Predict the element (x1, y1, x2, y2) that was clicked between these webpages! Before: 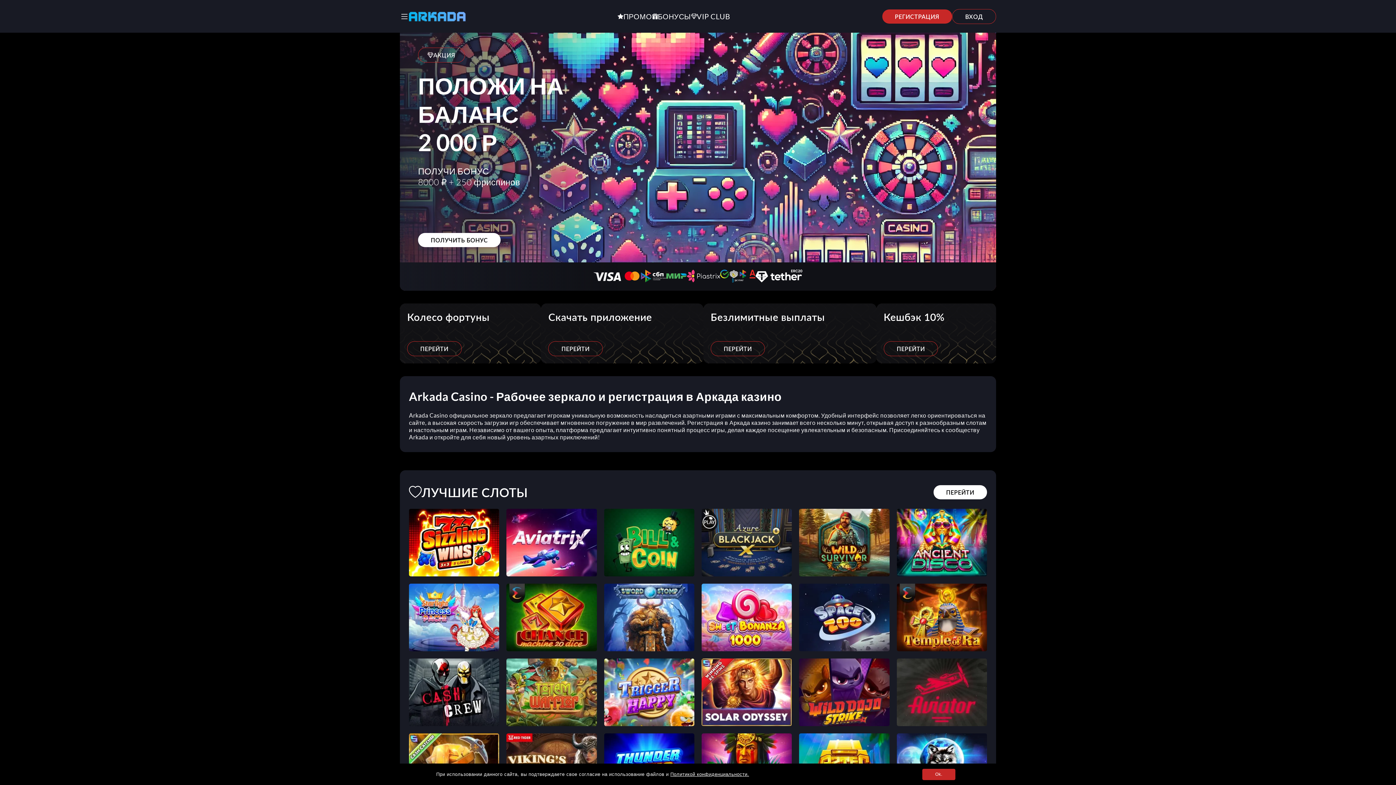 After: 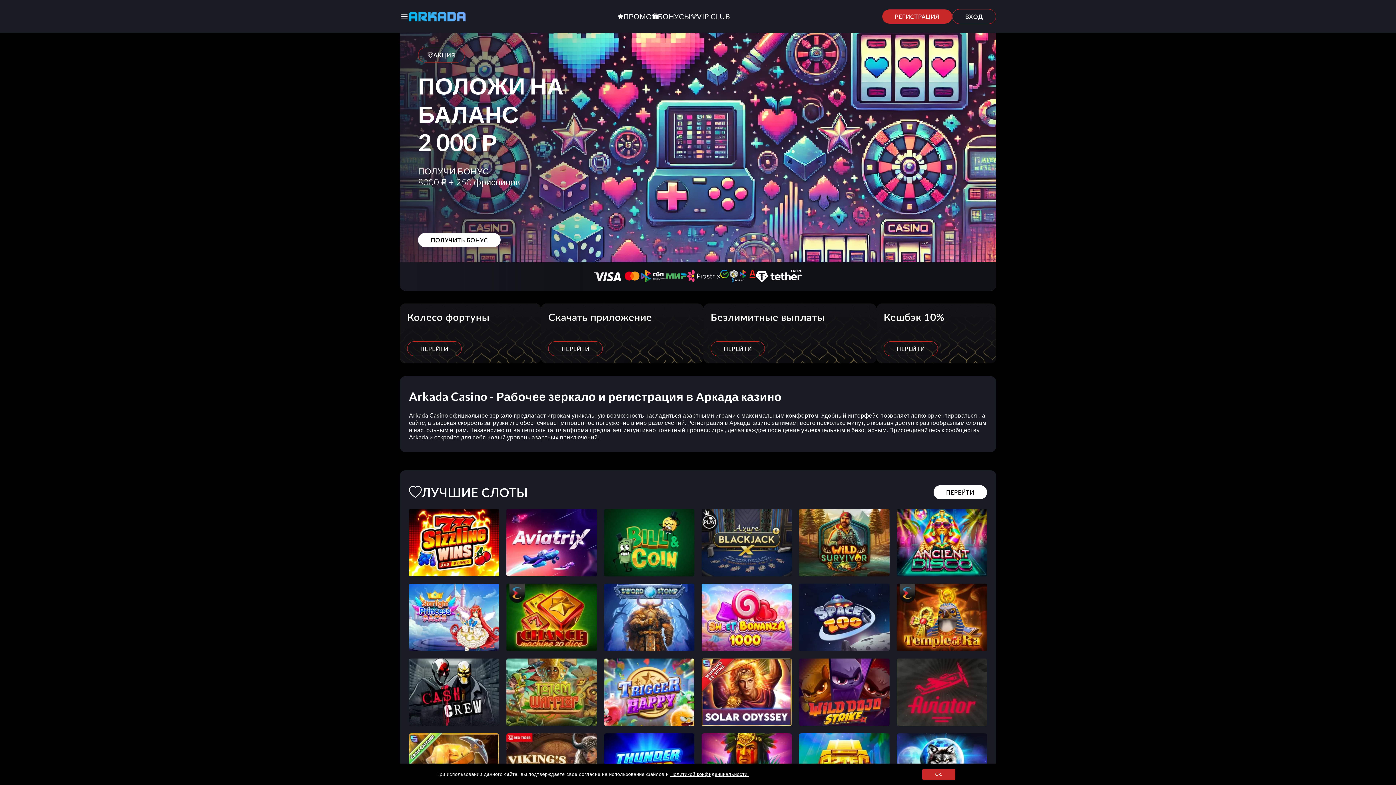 Action: bbox: (799, 583, 889, 651) label: Space Zoo